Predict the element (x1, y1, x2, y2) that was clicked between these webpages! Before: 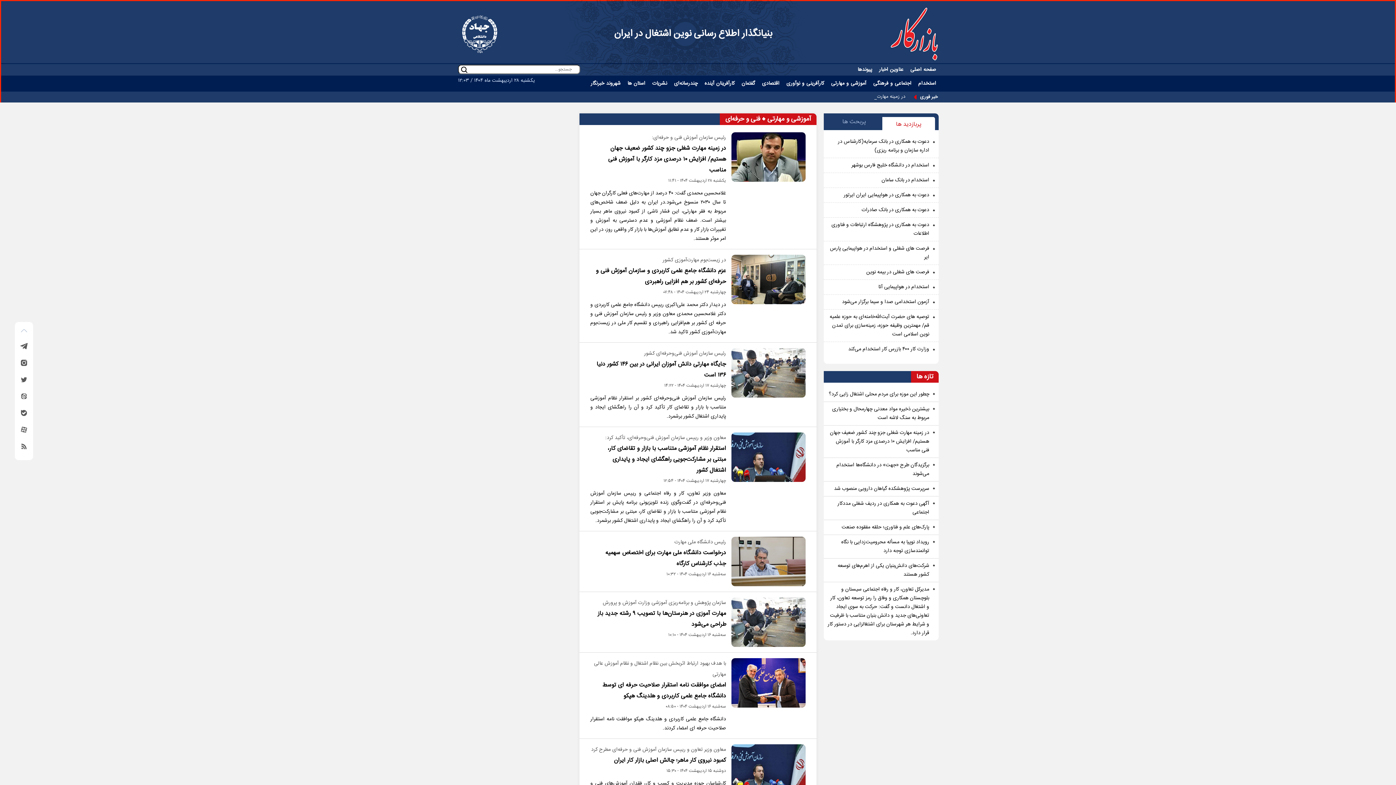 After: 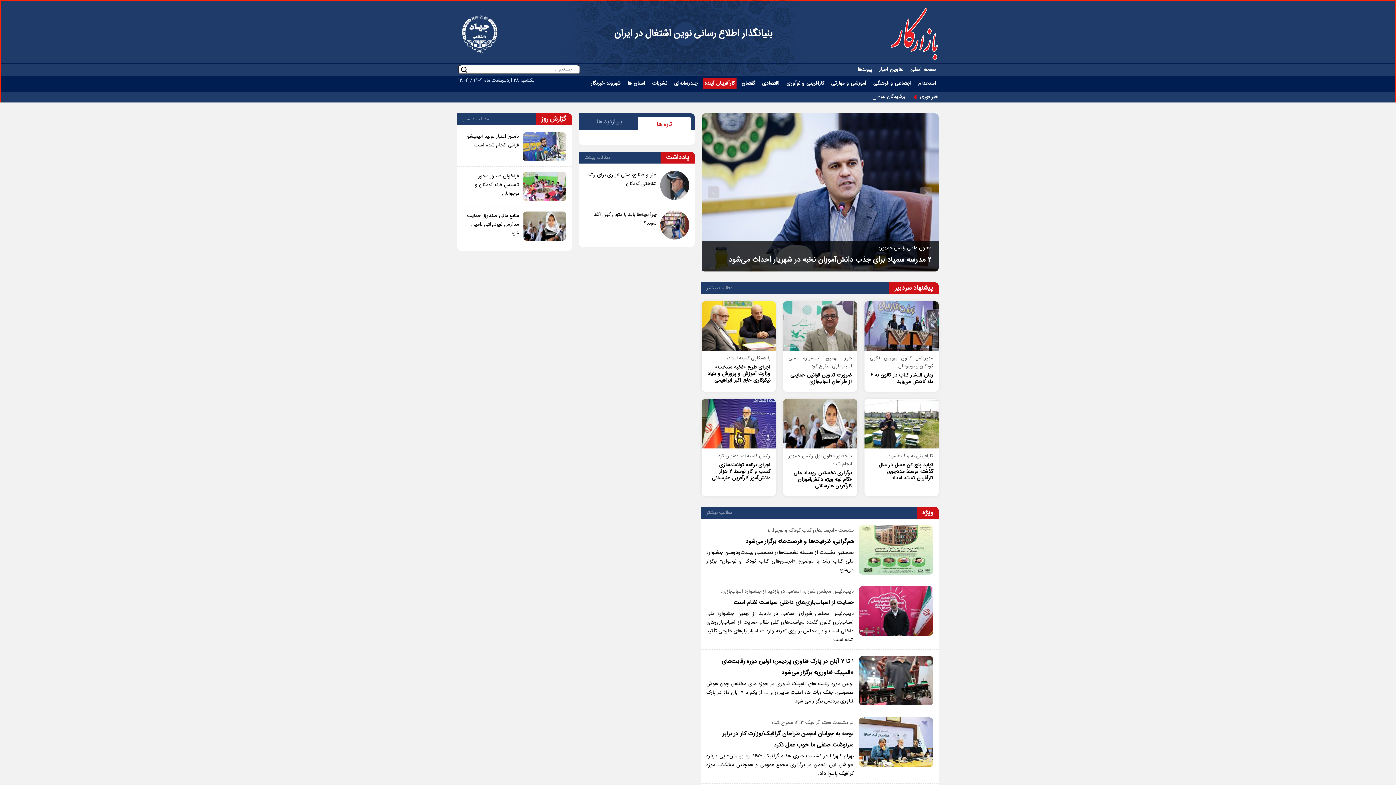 Action: bbox: (702, 77, 736, 89) label: کارآفرینان آینده